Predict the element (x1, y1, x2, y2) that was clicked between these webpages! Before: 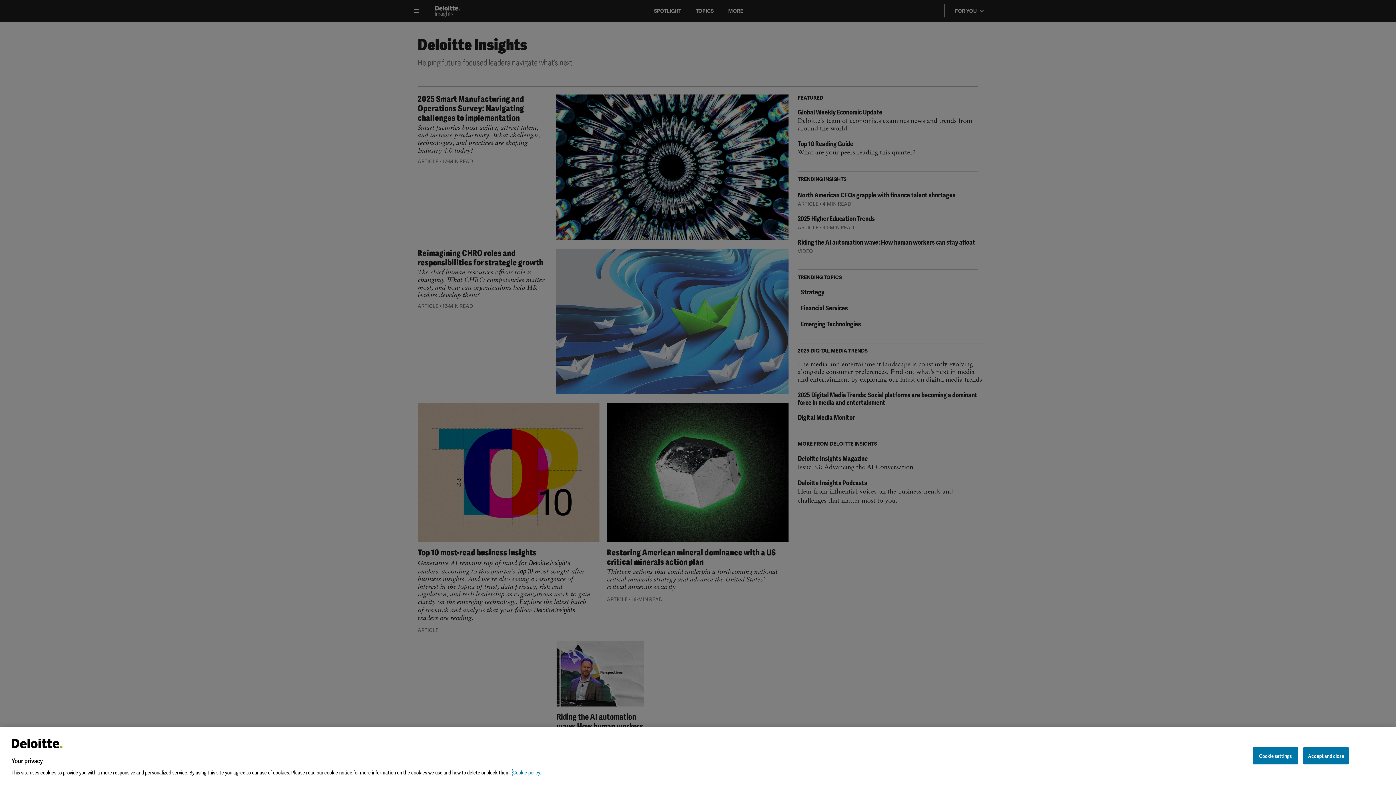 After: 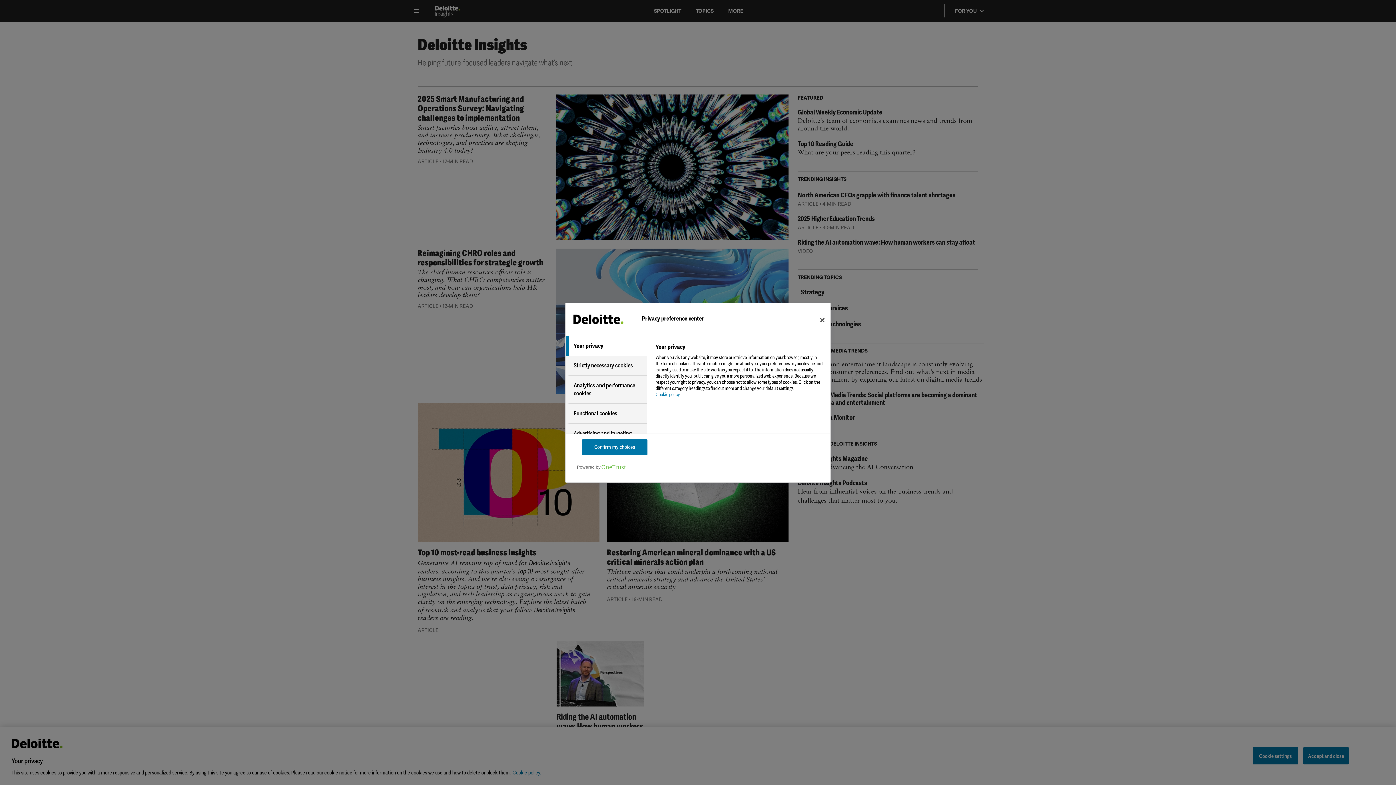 Action: label: Cookie settings bbox: (1253, 747, 1298, 764)